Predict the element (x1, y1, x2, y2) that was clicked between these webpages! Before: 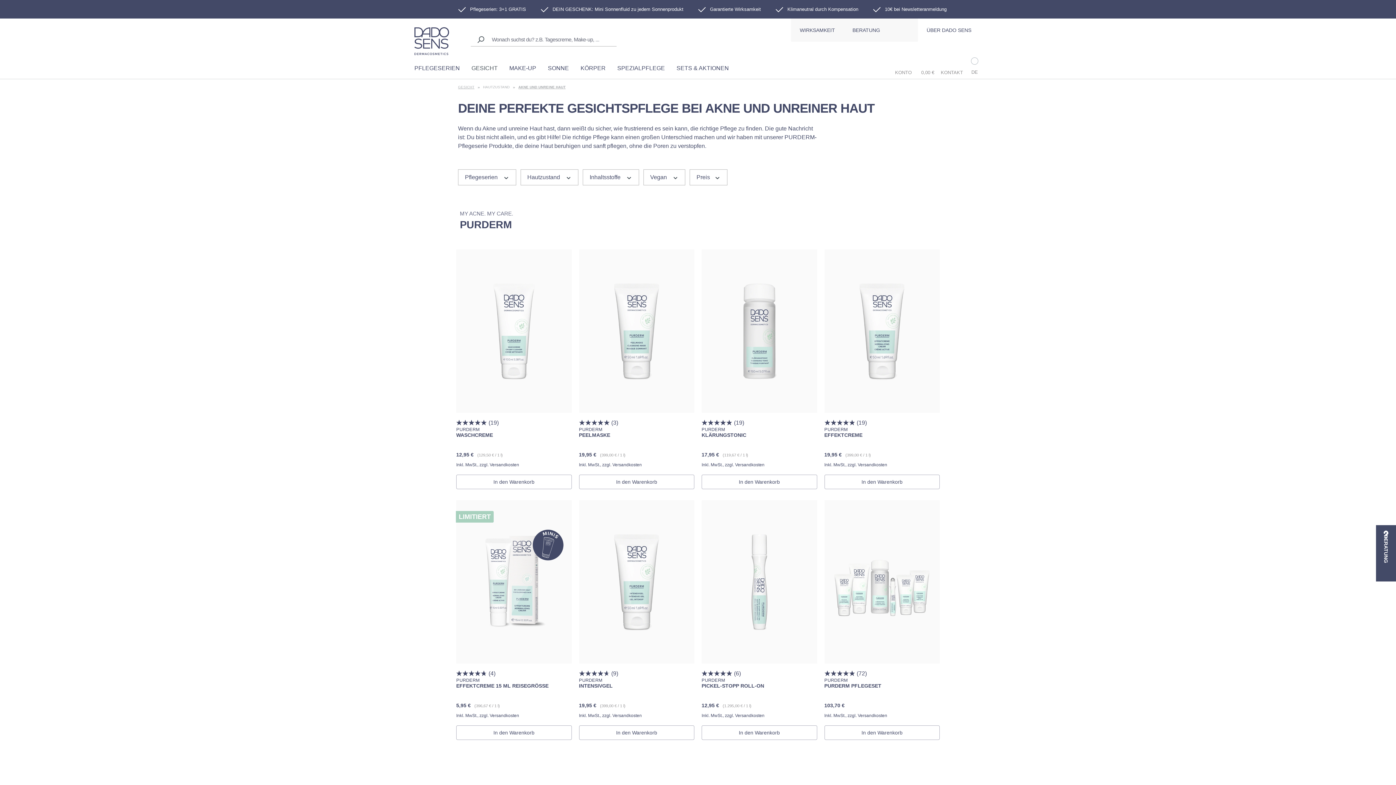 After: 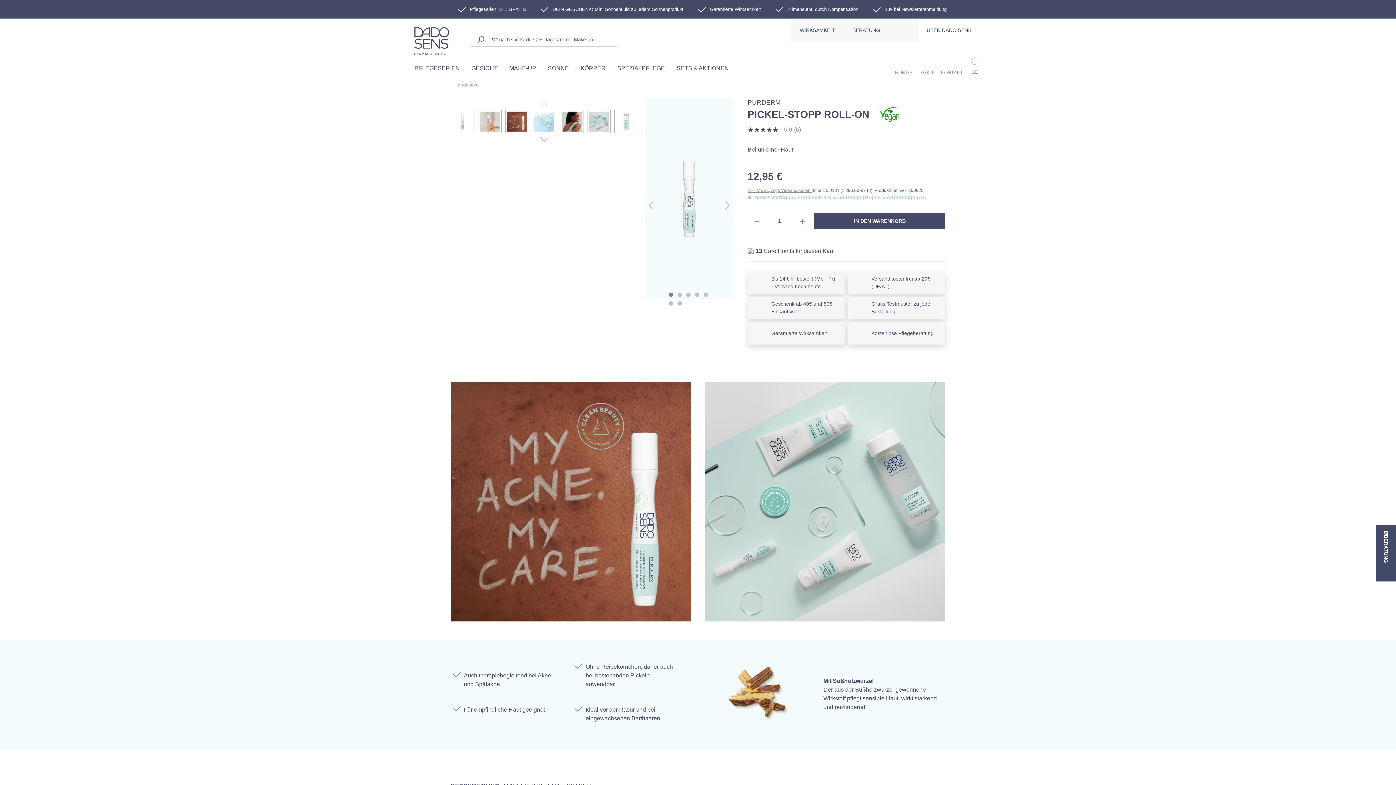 Action: bbox: (701, 669, 817, 678) label: 5.0 von 5 Sternen. 6 Bewertungen